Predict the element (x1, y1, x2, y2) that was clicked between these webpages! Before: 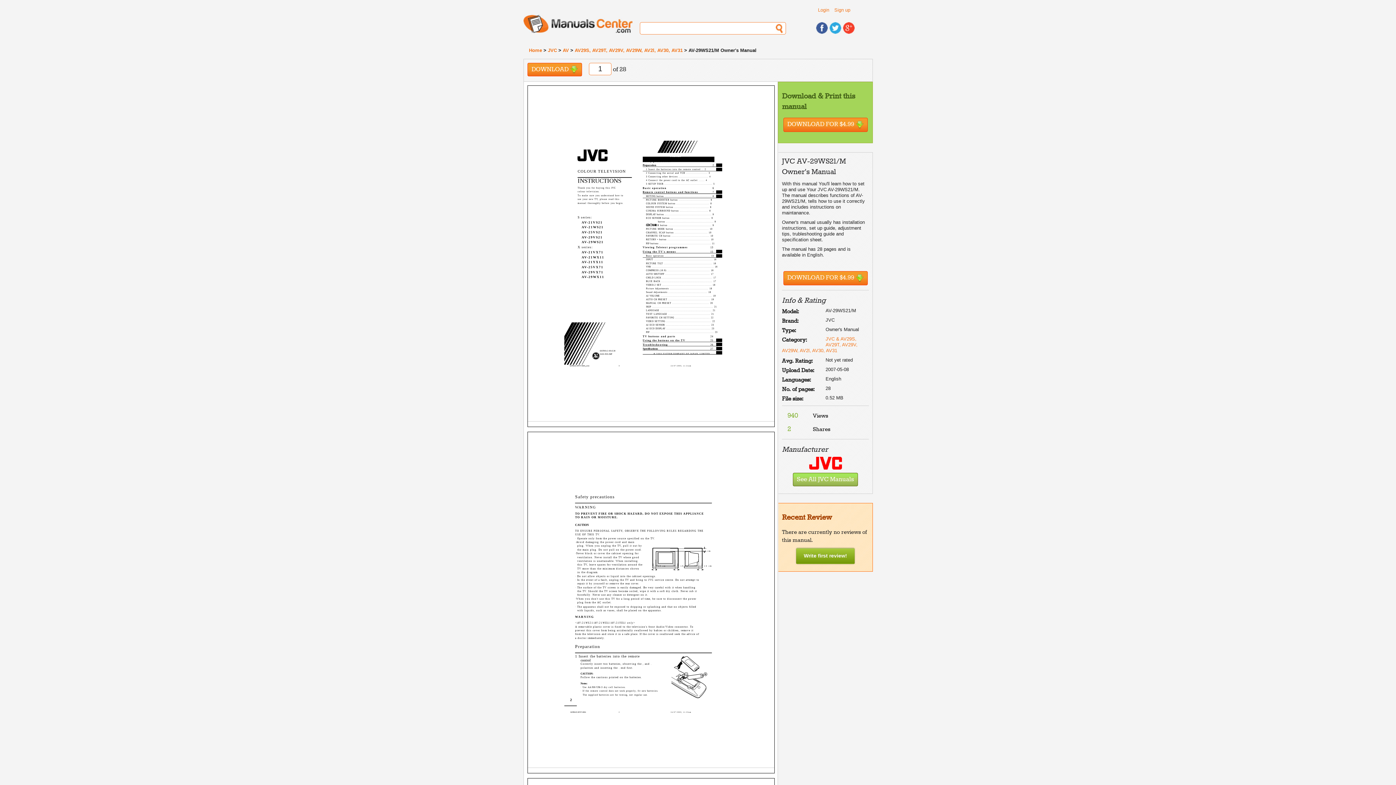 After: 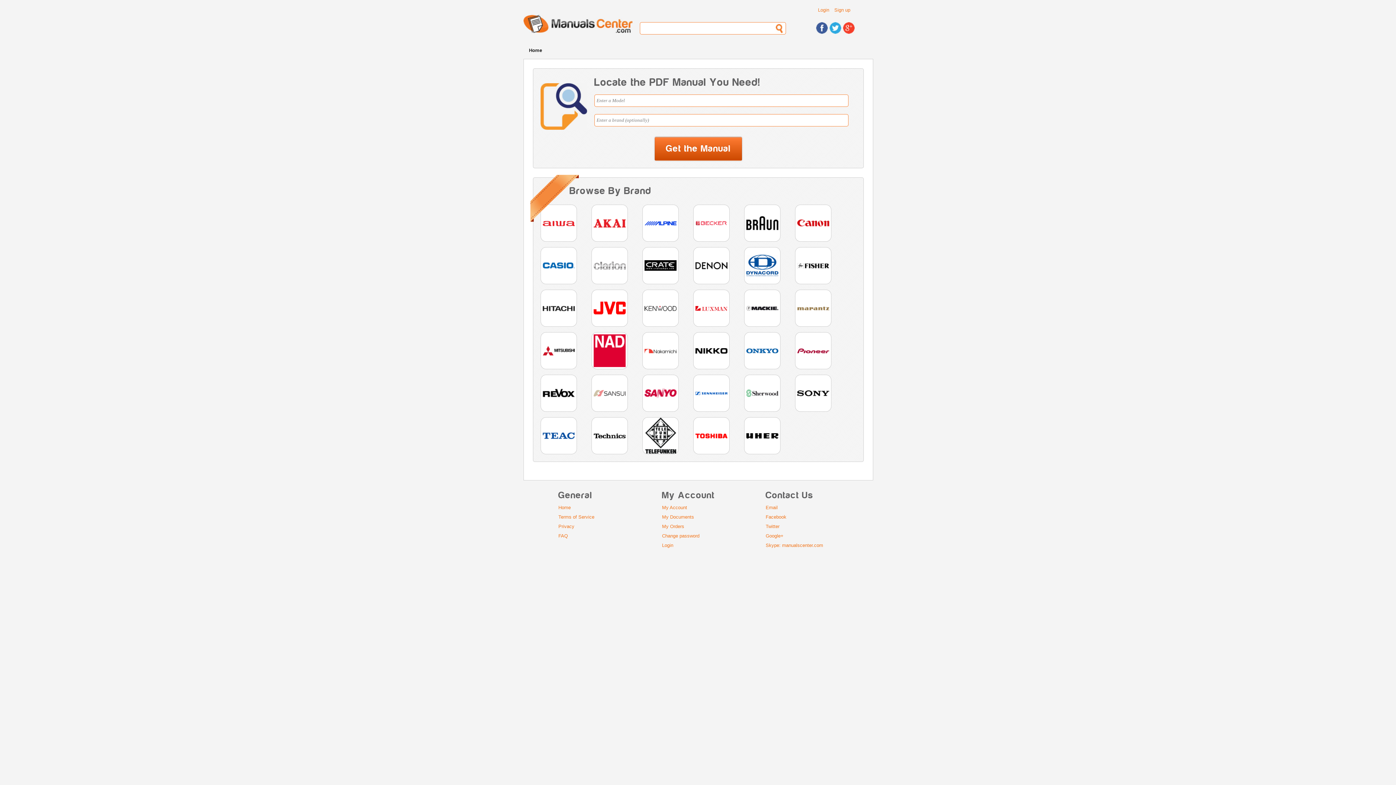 Action: bbox: (523, 20, 632, 26)